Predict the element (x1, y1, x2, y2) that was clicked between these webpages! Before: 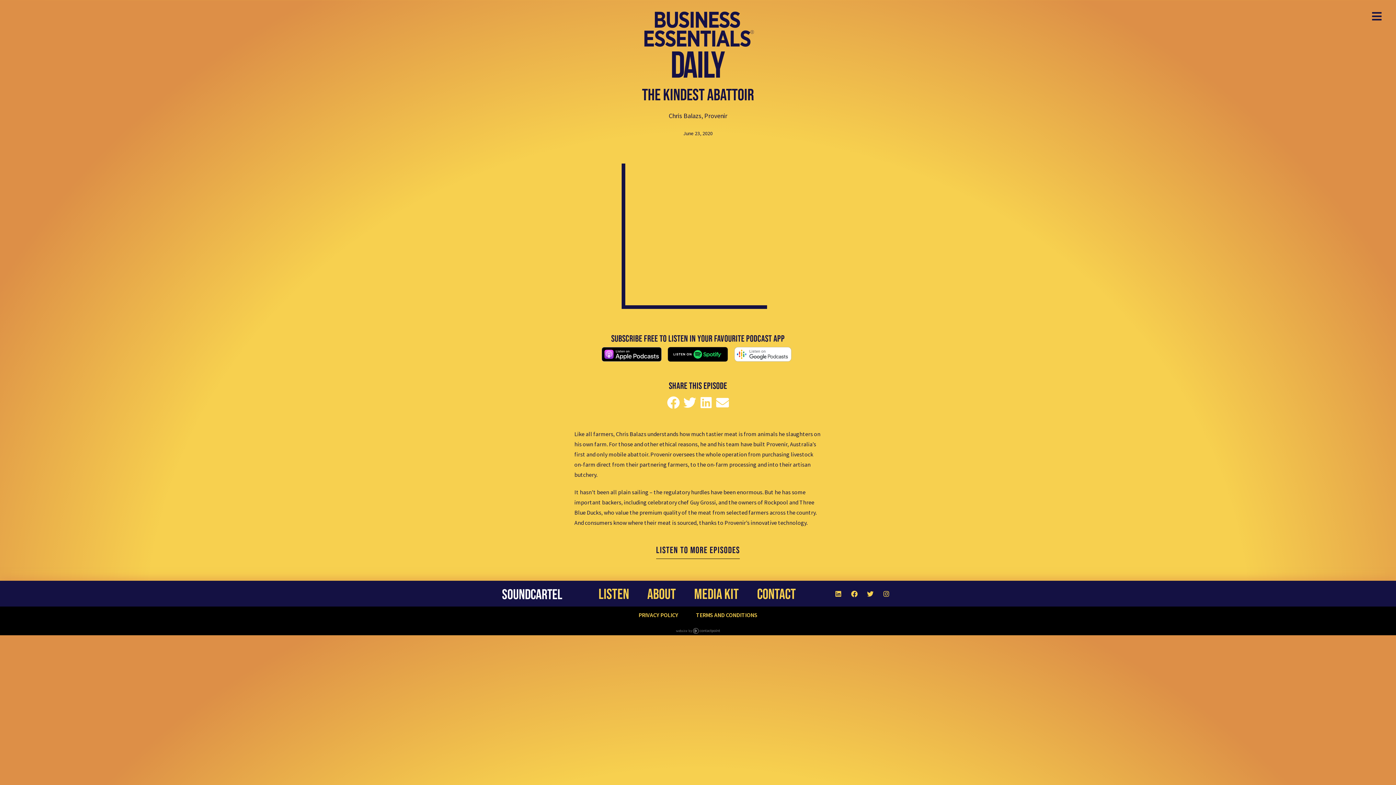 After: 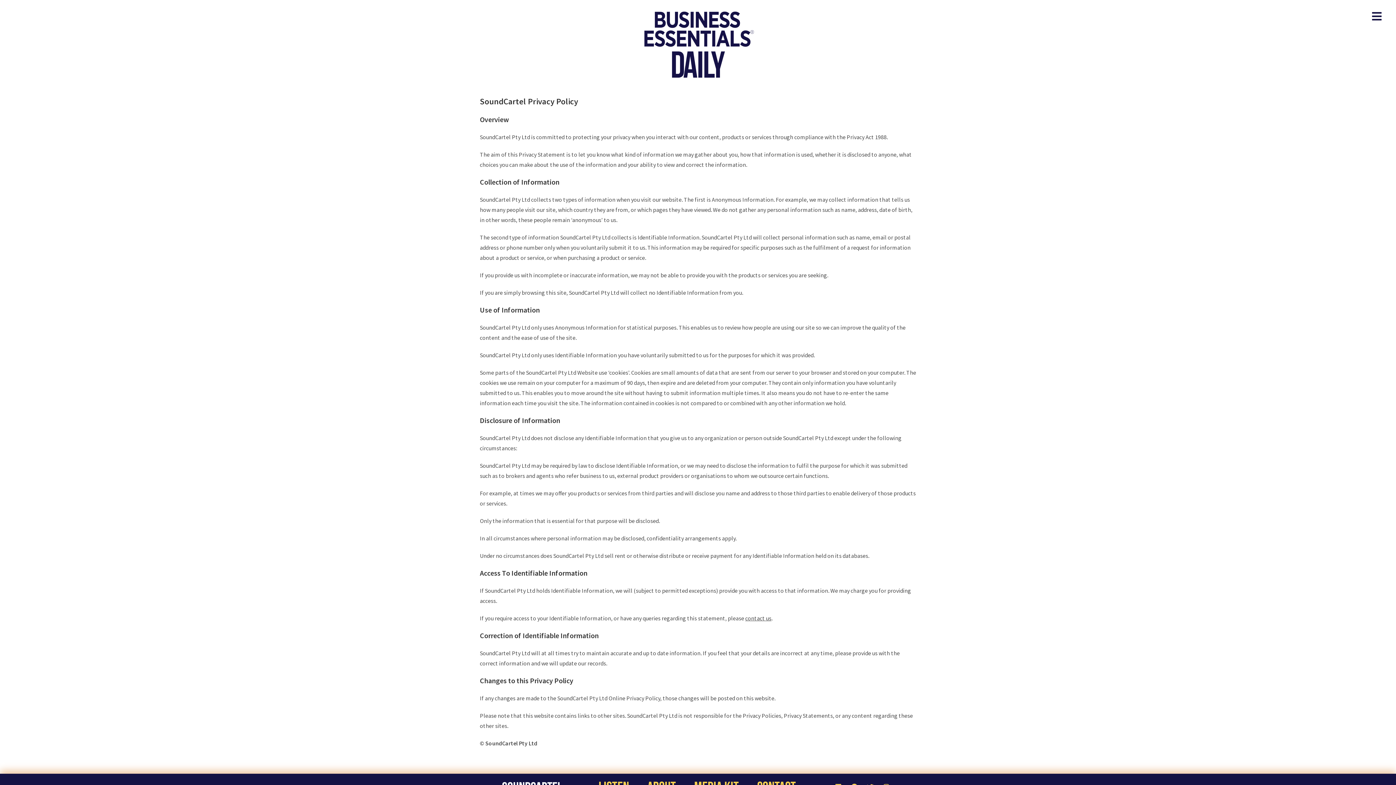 Action: label: PRIVACY POLICY bbox: (631, 606, 685, 623)